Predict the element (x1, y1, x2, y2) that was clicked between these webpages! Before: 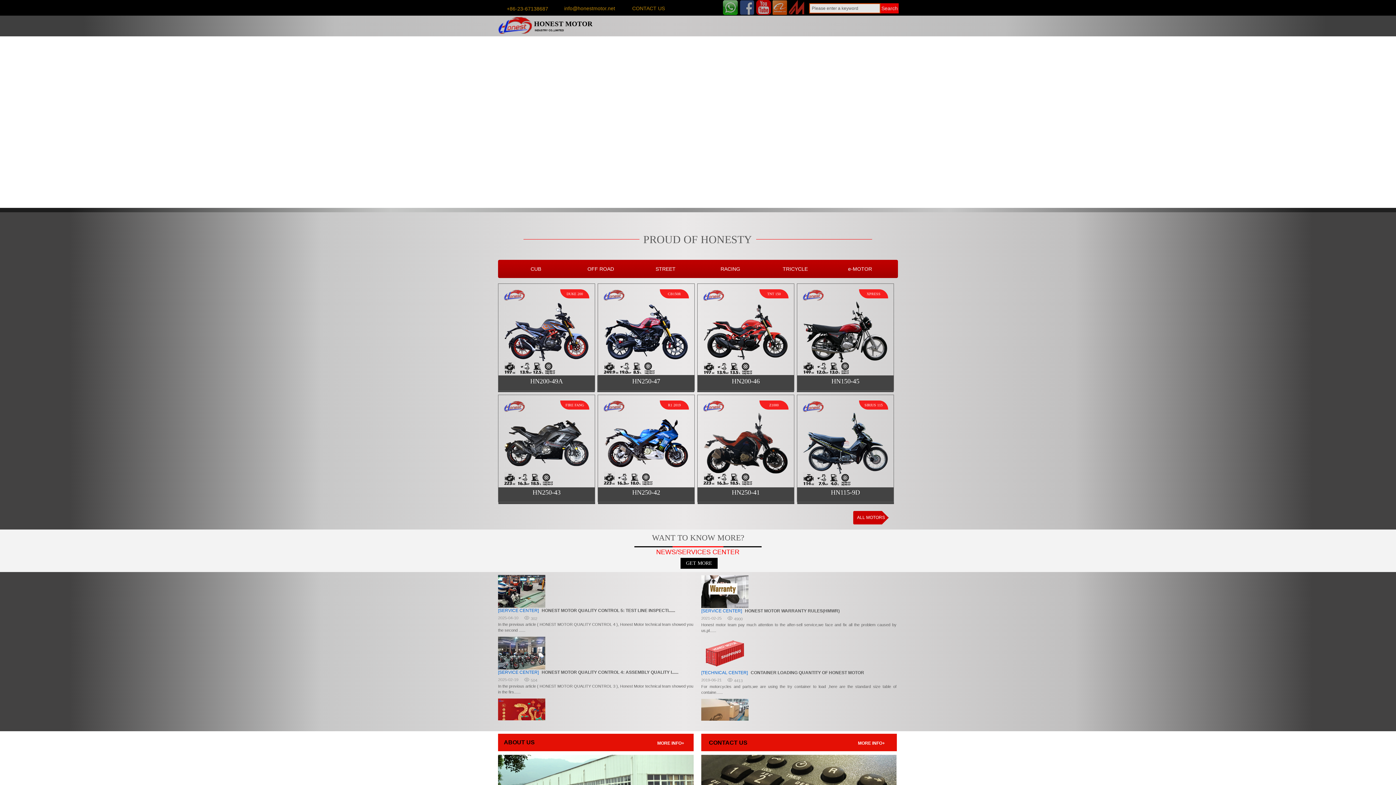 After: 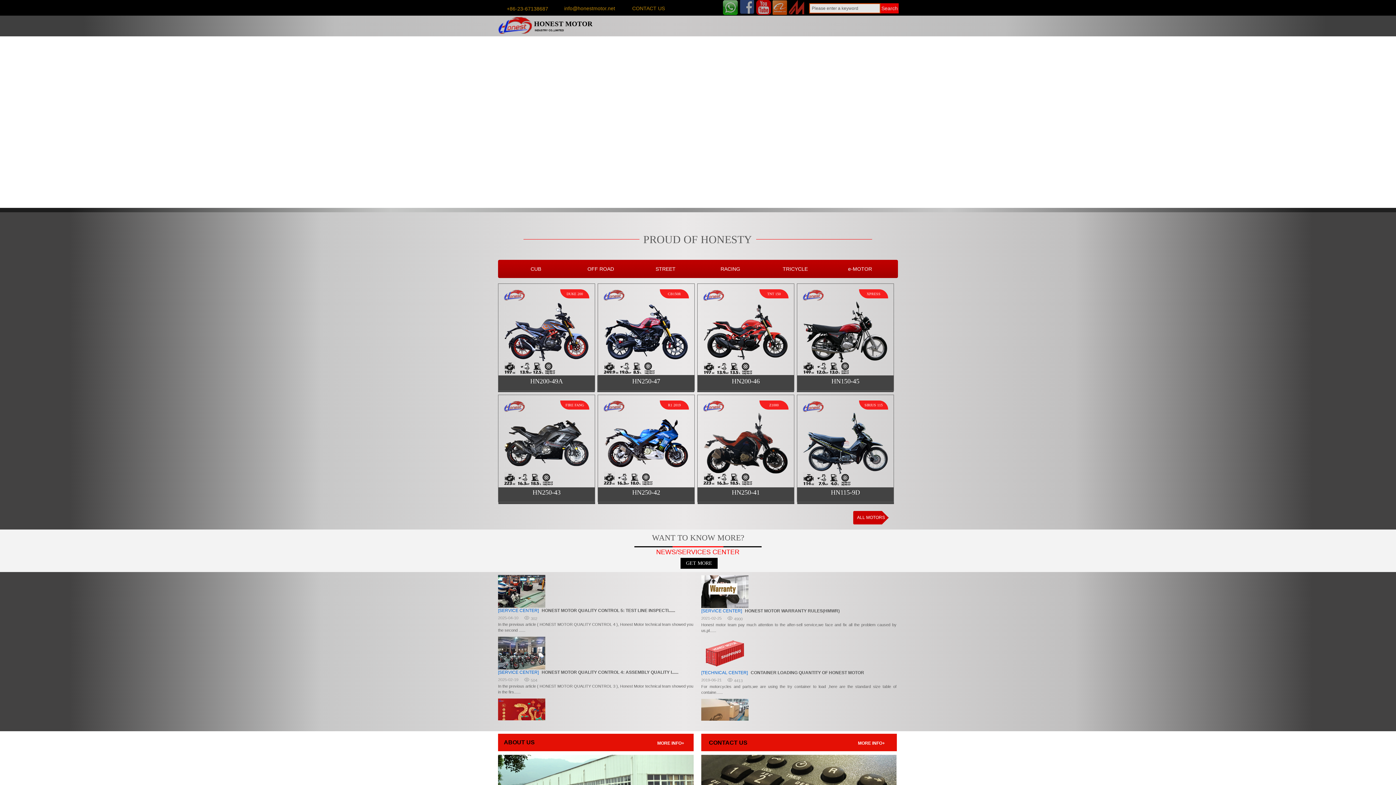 Action: bbox: (739, 11, 754, 16)